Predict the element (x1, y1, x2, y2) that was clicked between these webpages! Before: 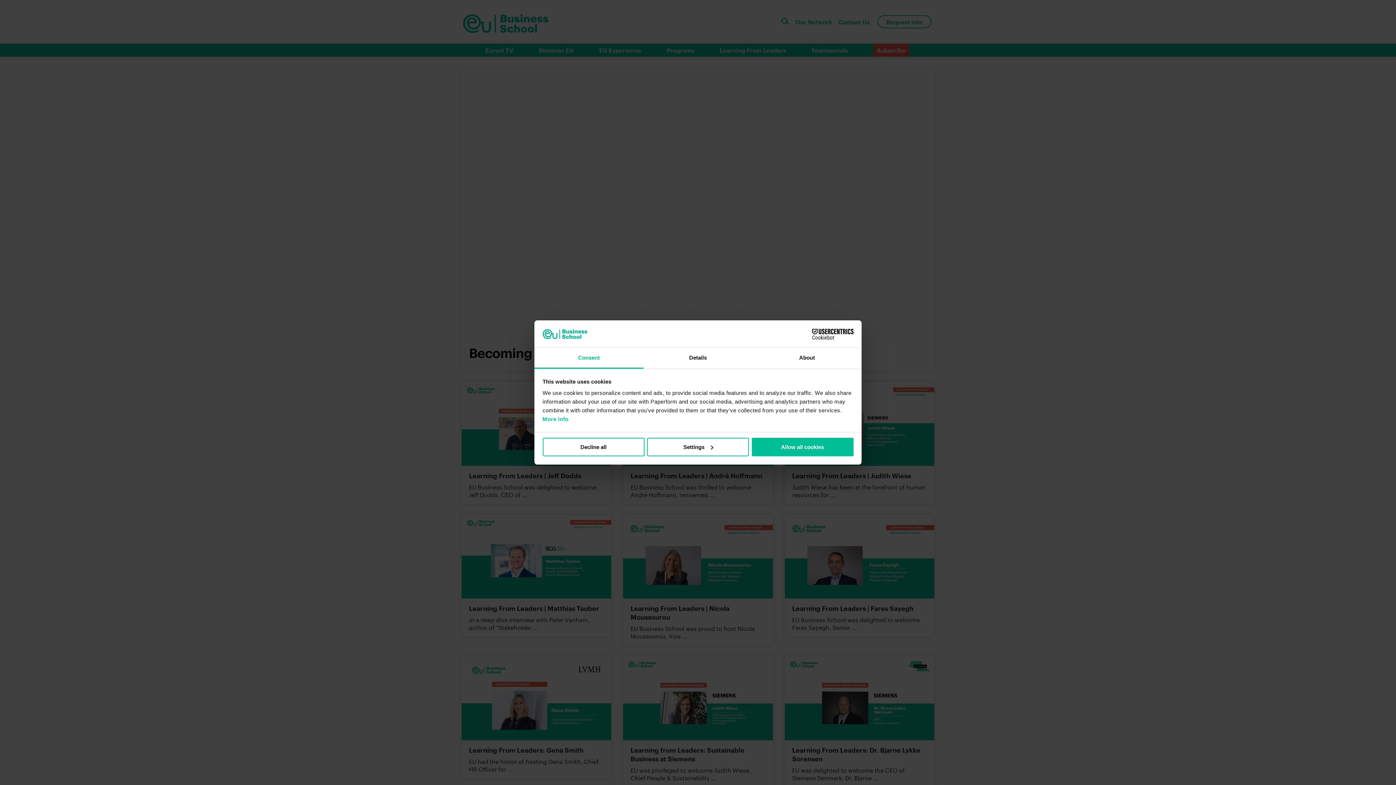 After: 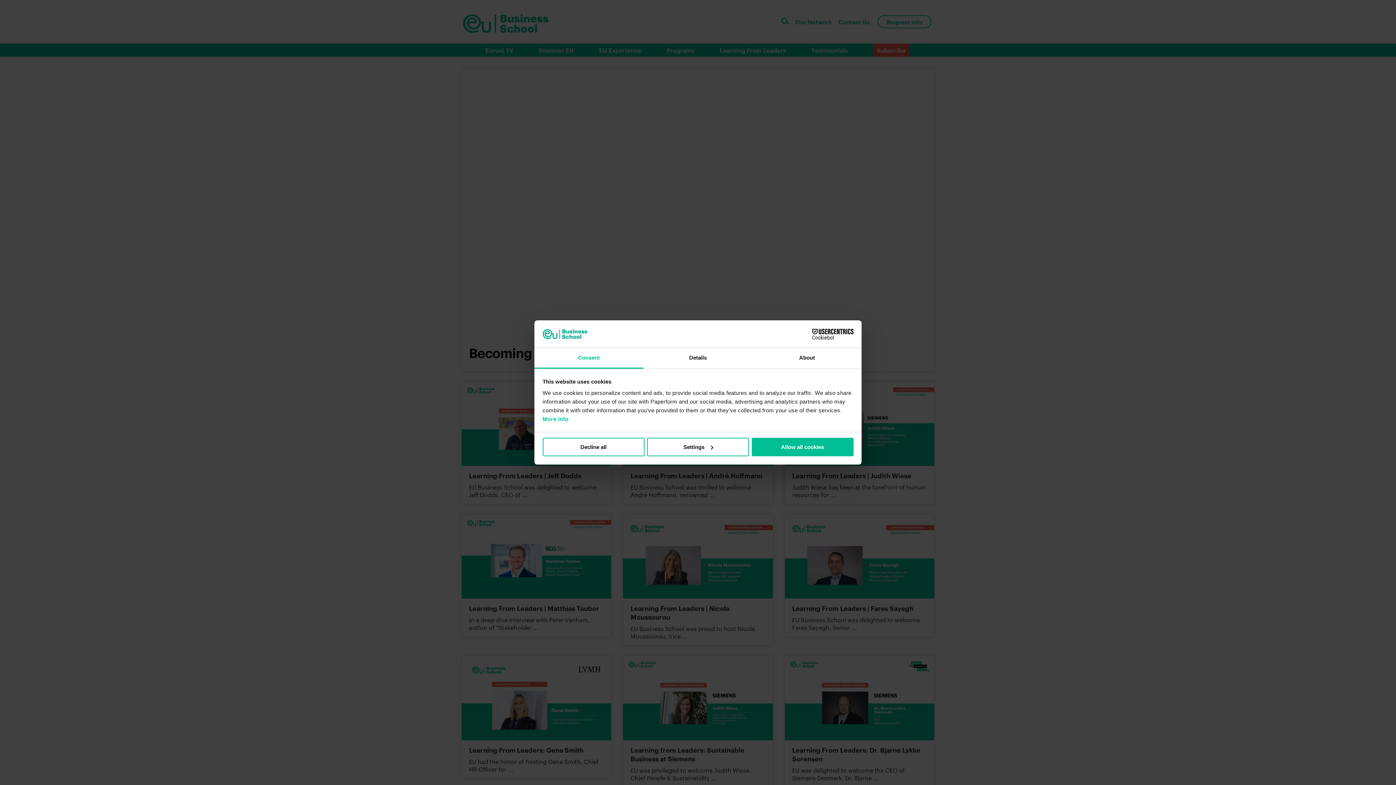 Action: label: Cookiebot - opens in a new window bbox: (790, 328, 853, 339)